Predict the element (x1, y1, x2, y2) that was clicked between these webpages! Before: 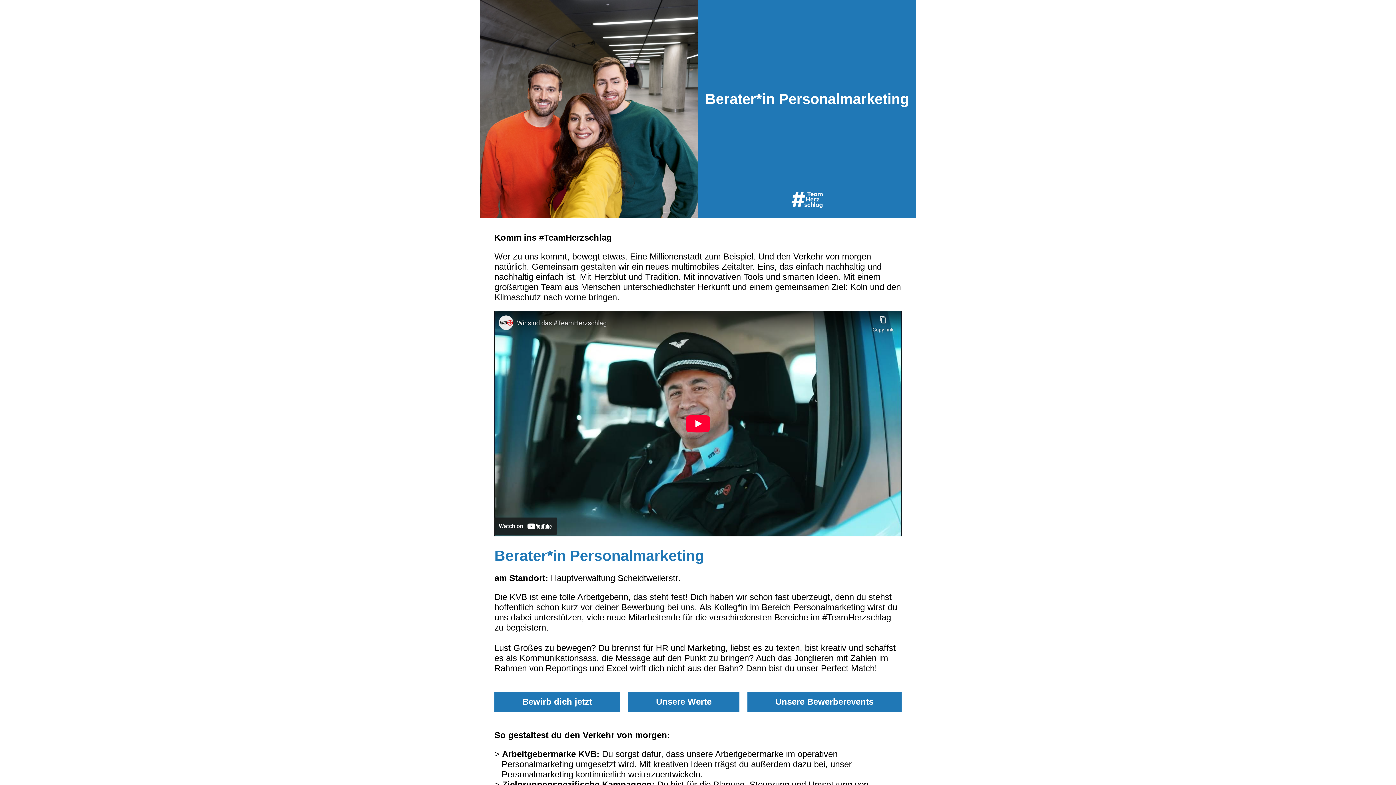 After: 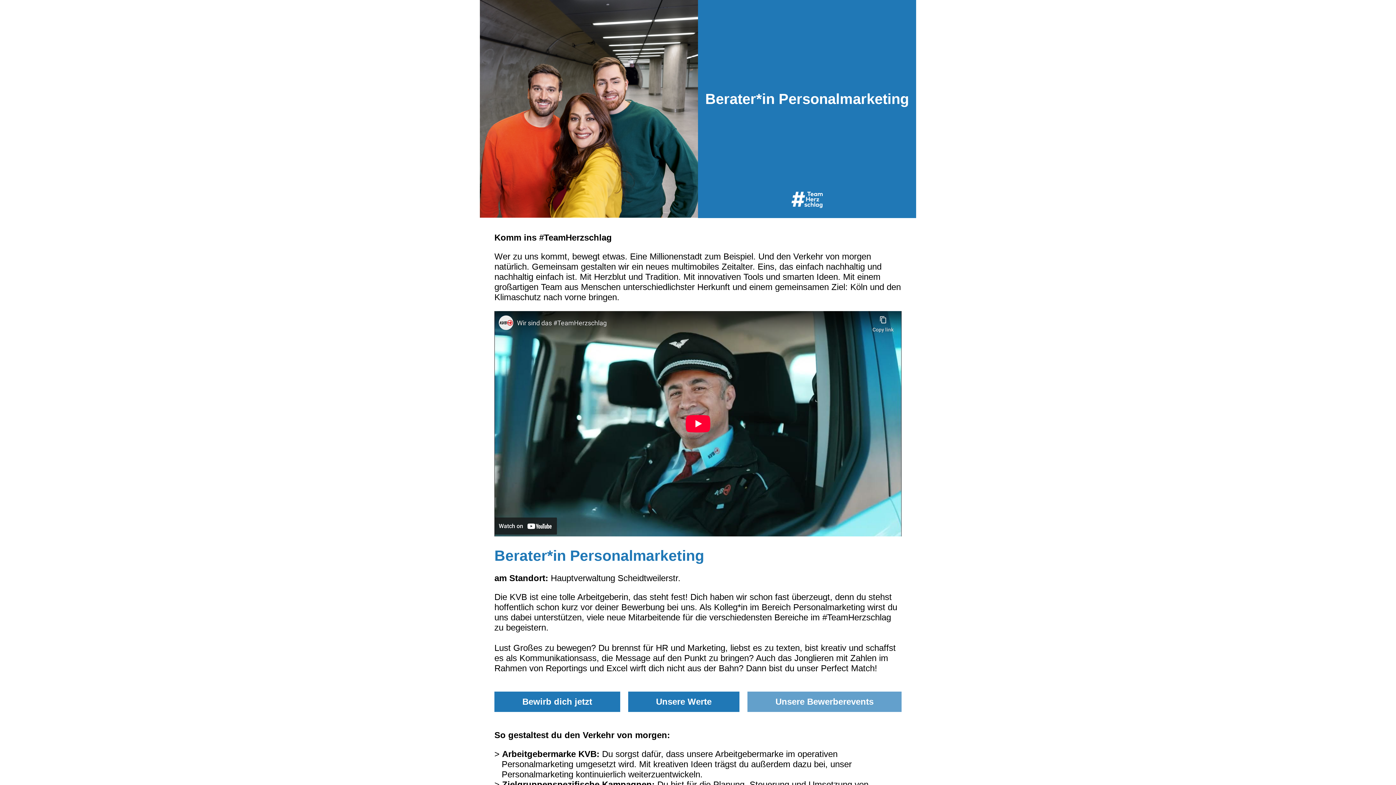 Action: bbox: (775, 697, 873, 706) label: Unsere Bewerberevents